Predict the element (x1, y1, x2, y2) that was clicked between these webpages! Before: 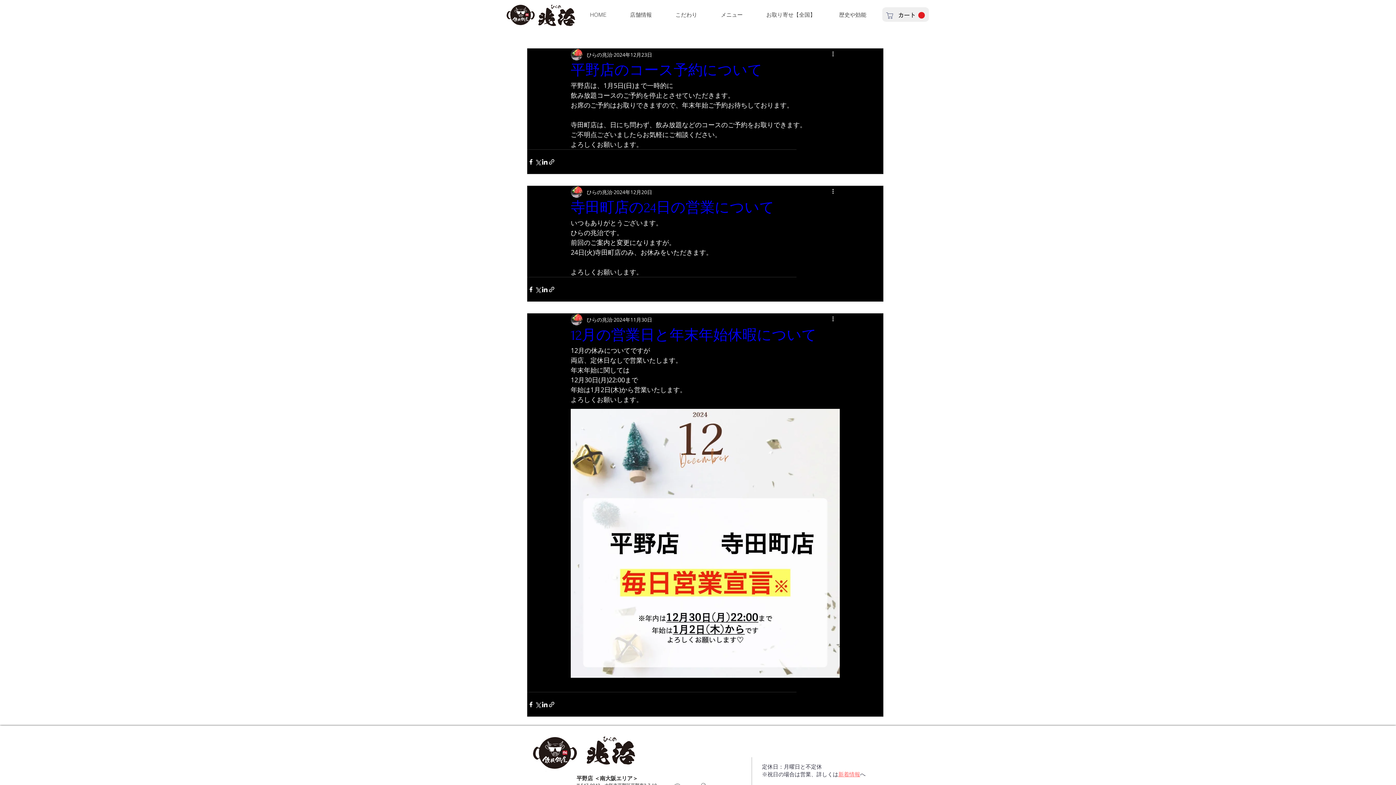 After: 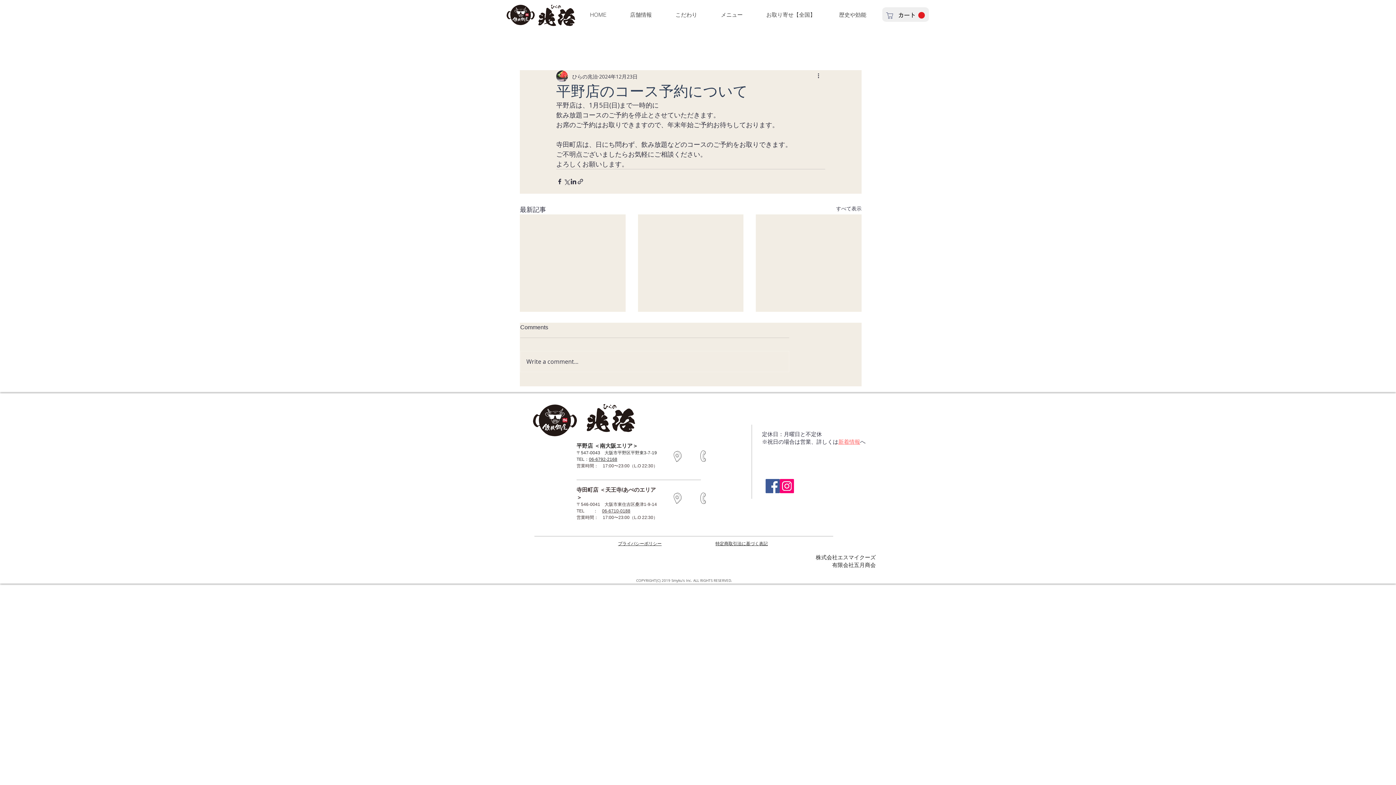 Action: label: 平野店のコース予約について bbox: (570, 62, 762, 78)